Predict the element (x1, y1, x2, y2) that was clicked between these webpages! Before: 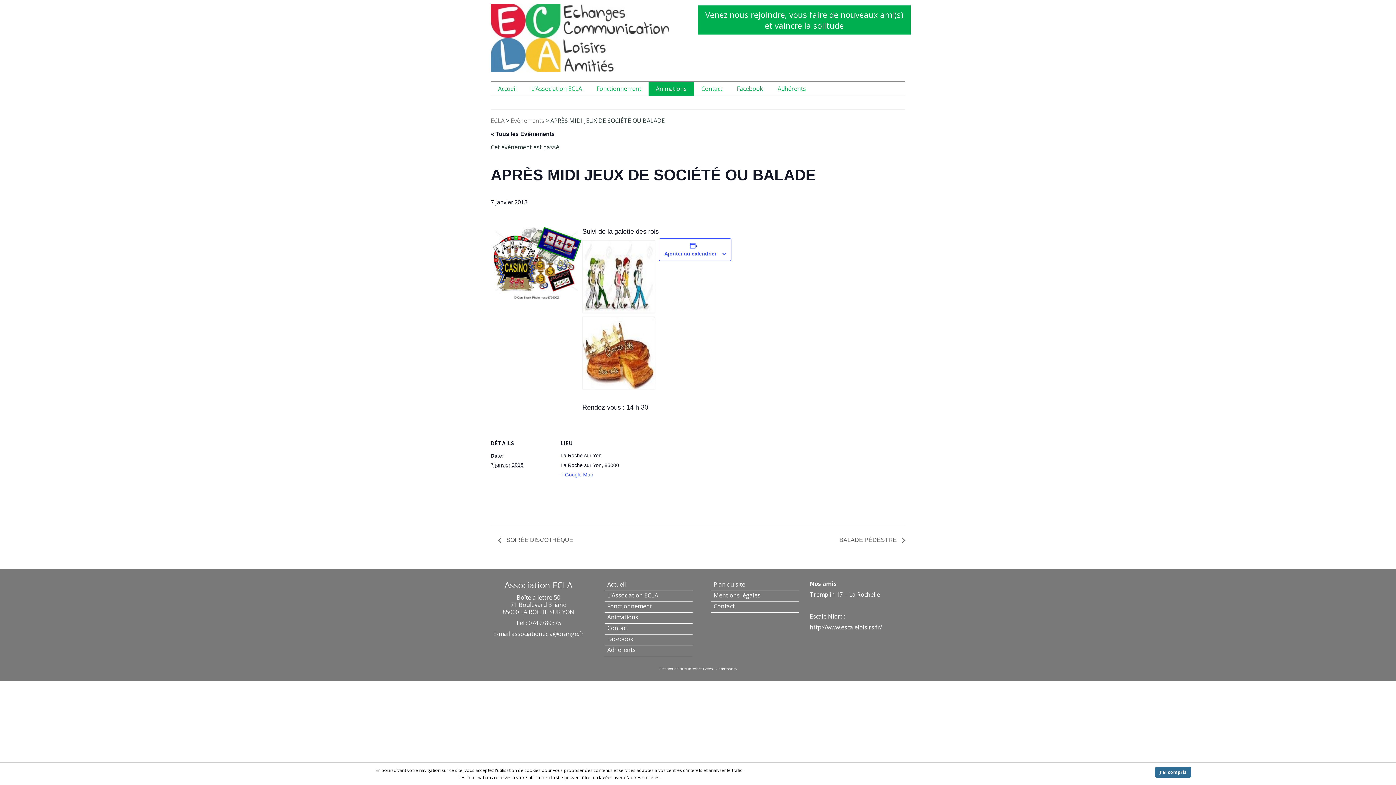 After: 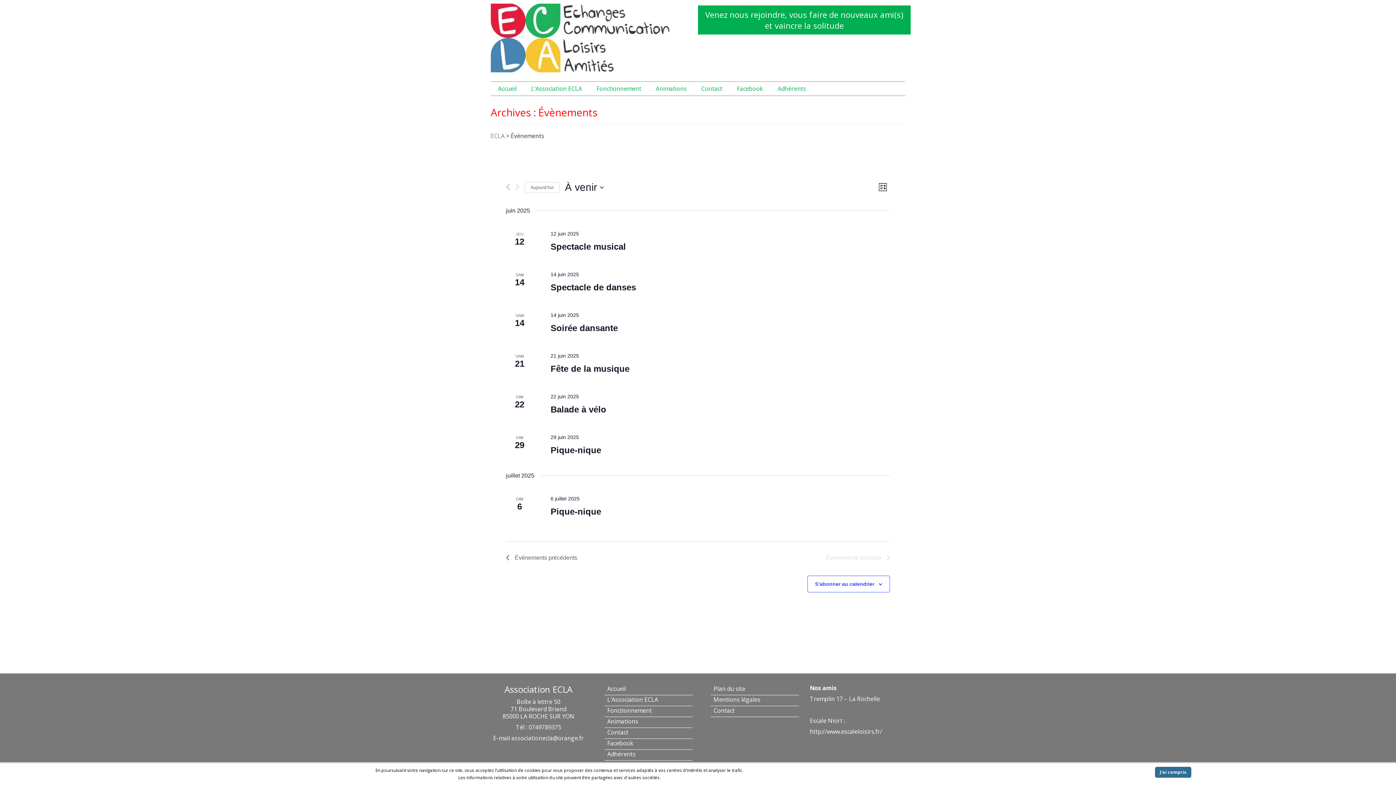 Action: bbox: (604, 613, 670, 621) label: Animations